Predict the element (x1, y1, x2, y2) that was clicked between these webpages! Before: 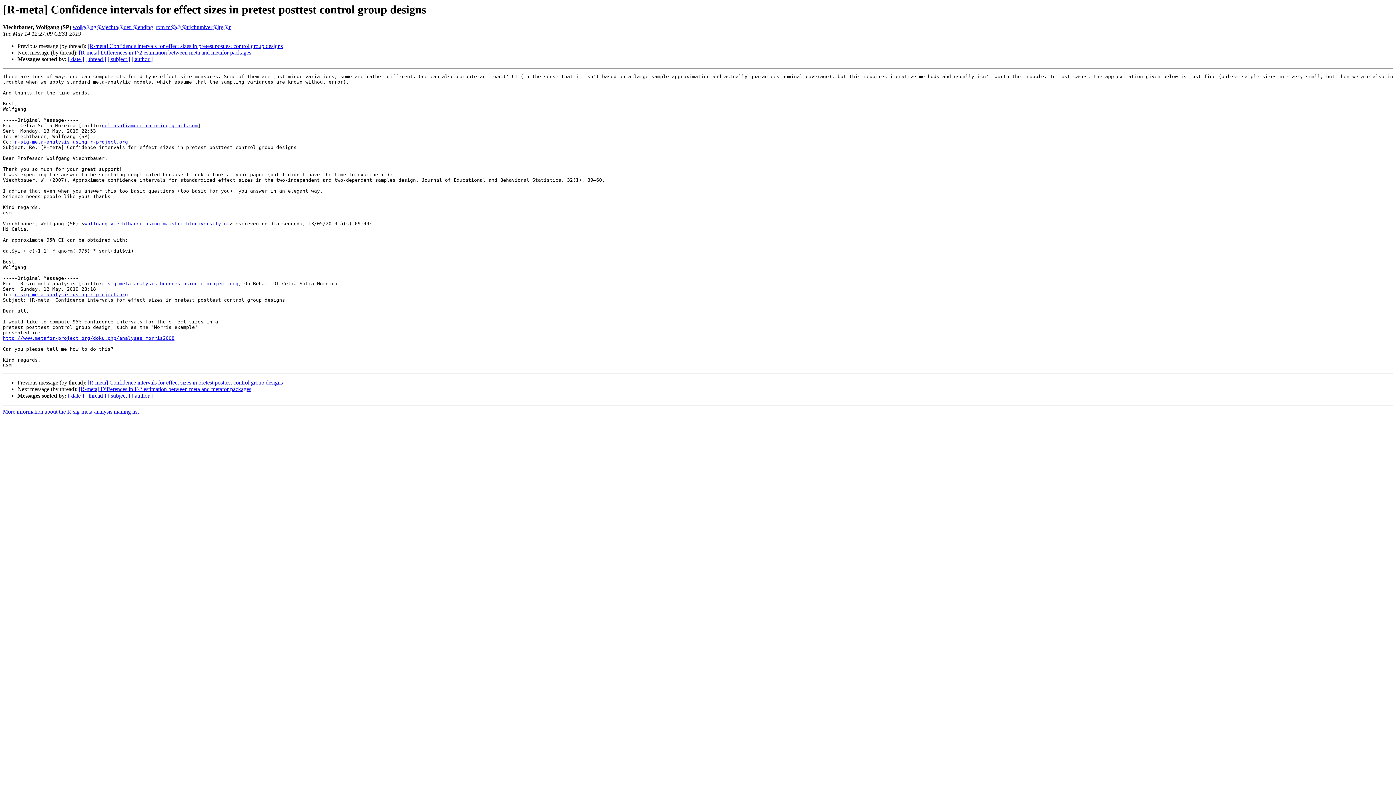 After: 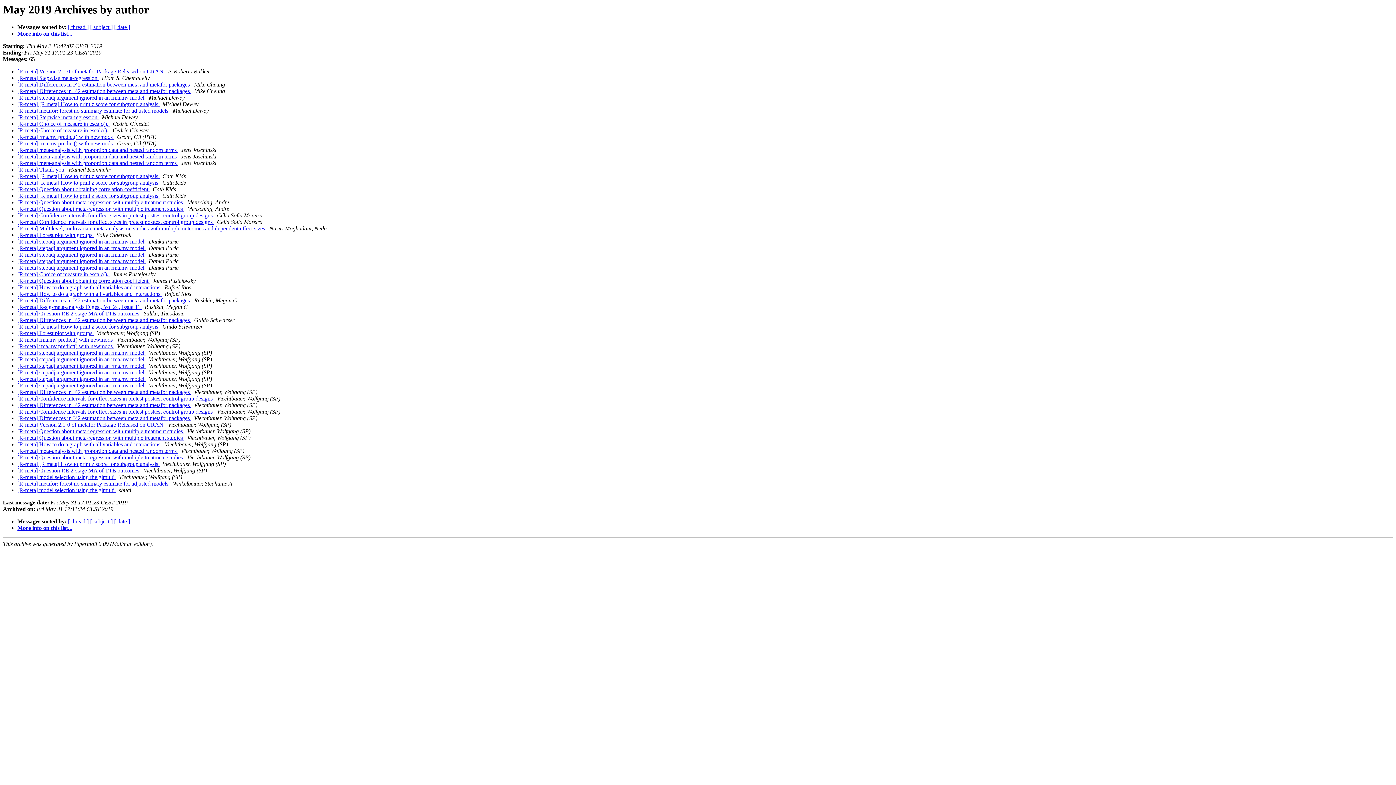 Action: bbox: (131, 56, 152, 62) label: [ author ]